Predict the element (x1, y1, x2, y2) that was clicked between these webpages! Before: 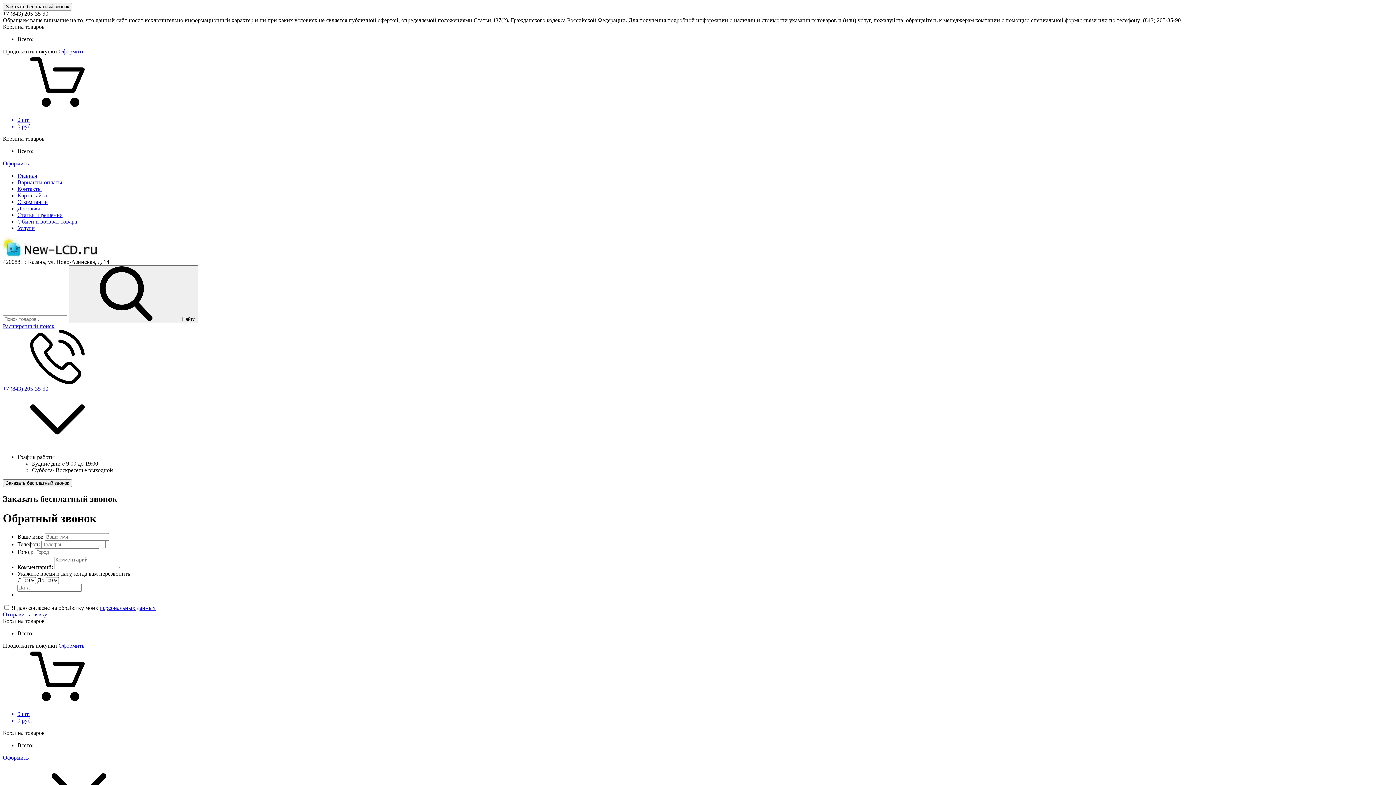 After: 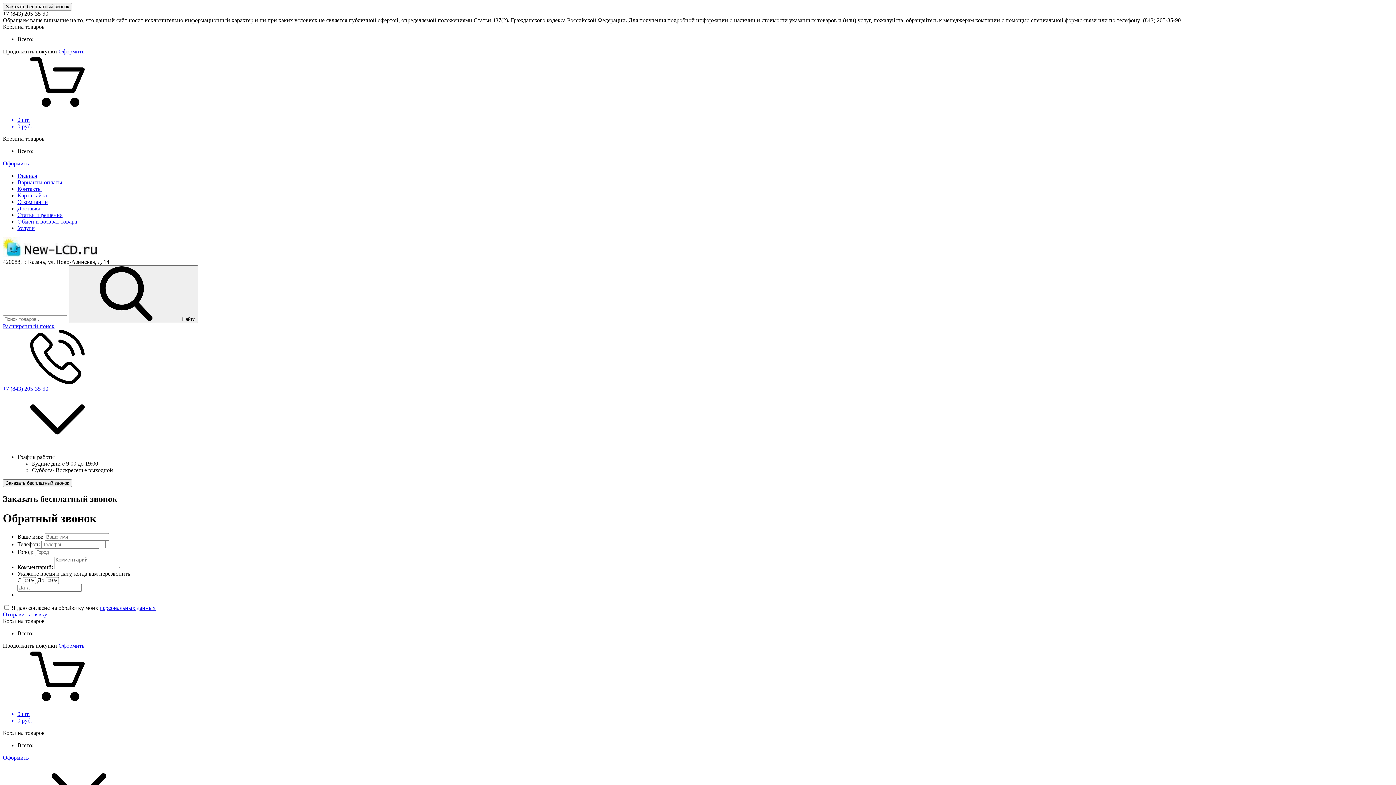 Action: bbox: (17, 185, 41, 192) label: Контакты